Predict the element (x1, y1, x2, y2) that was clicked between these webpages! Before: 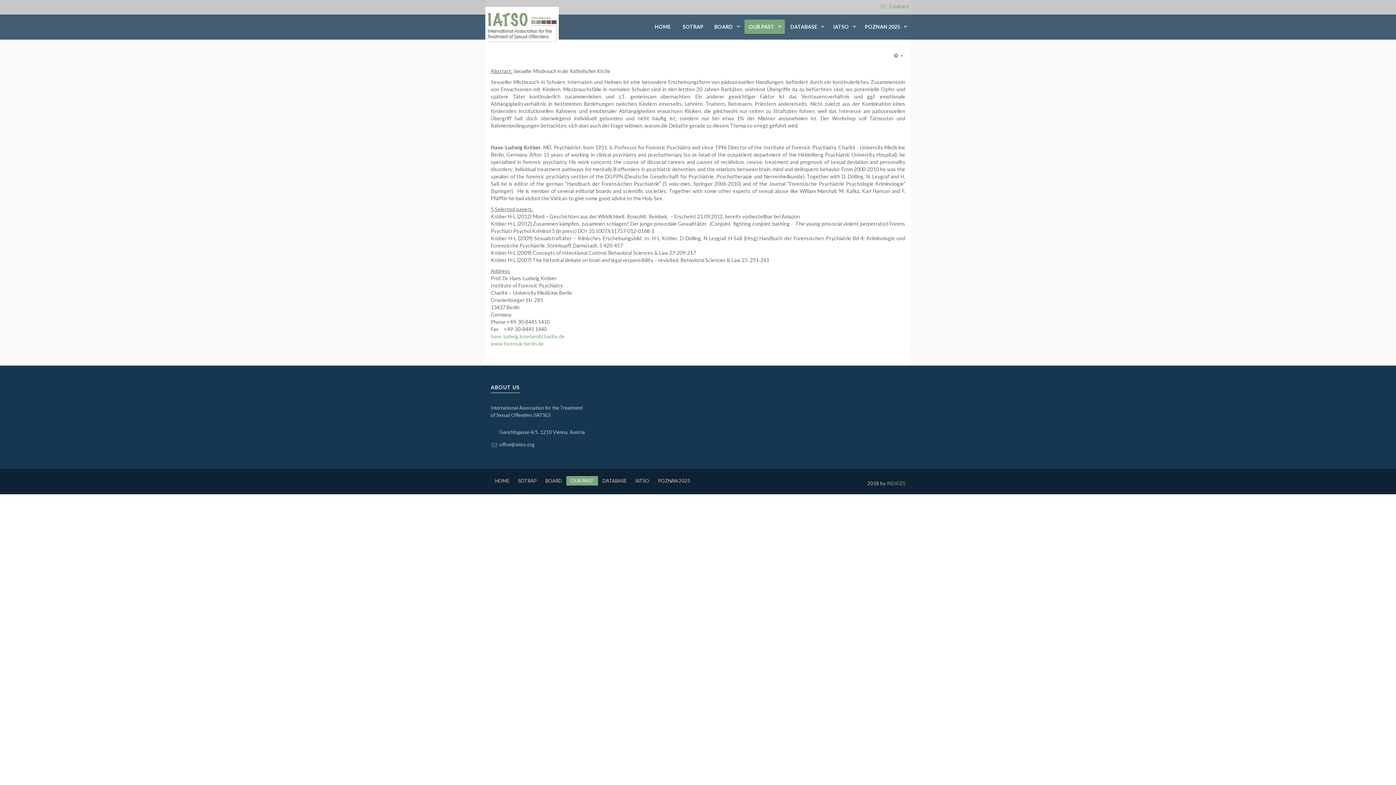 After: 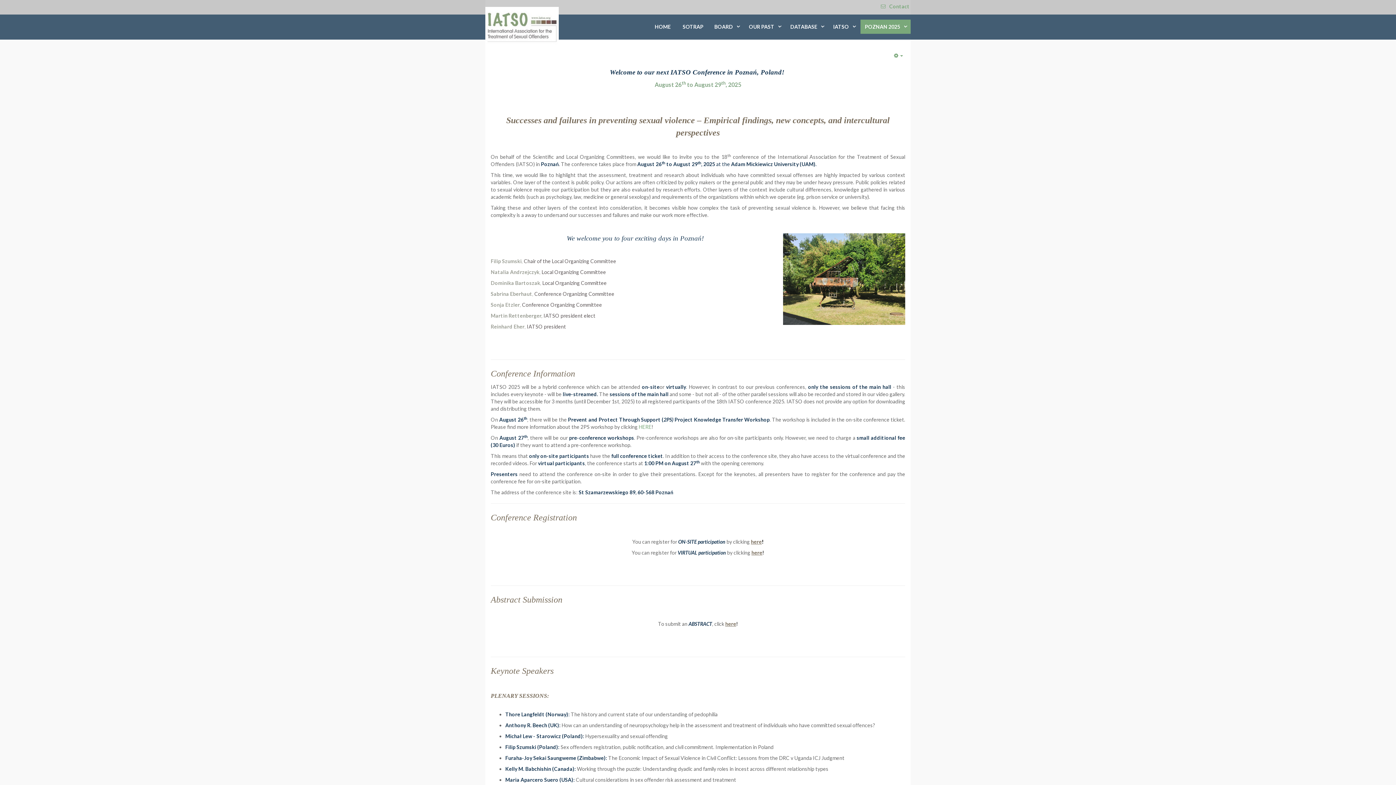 Action: bbox: (653, 476, 694, 485) label: POZNAN 2025